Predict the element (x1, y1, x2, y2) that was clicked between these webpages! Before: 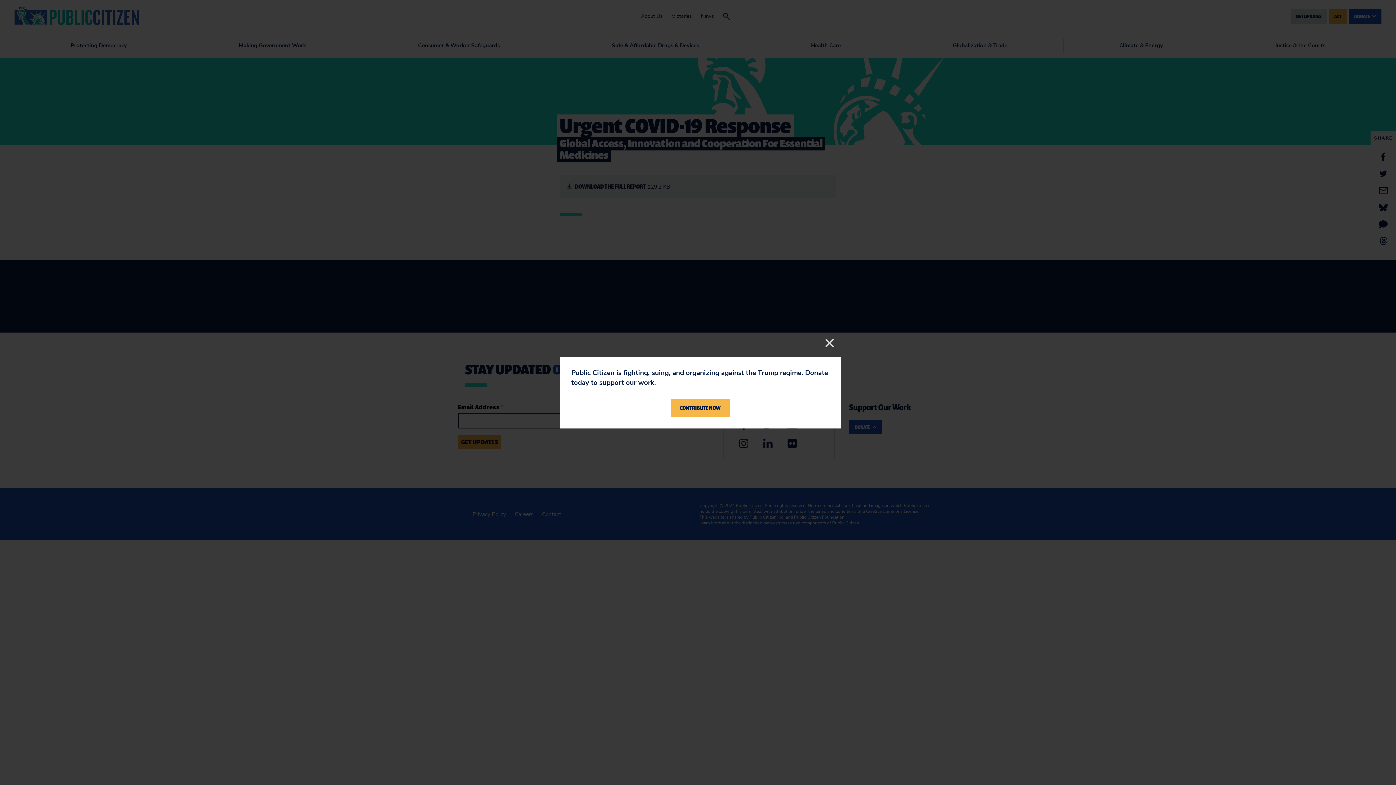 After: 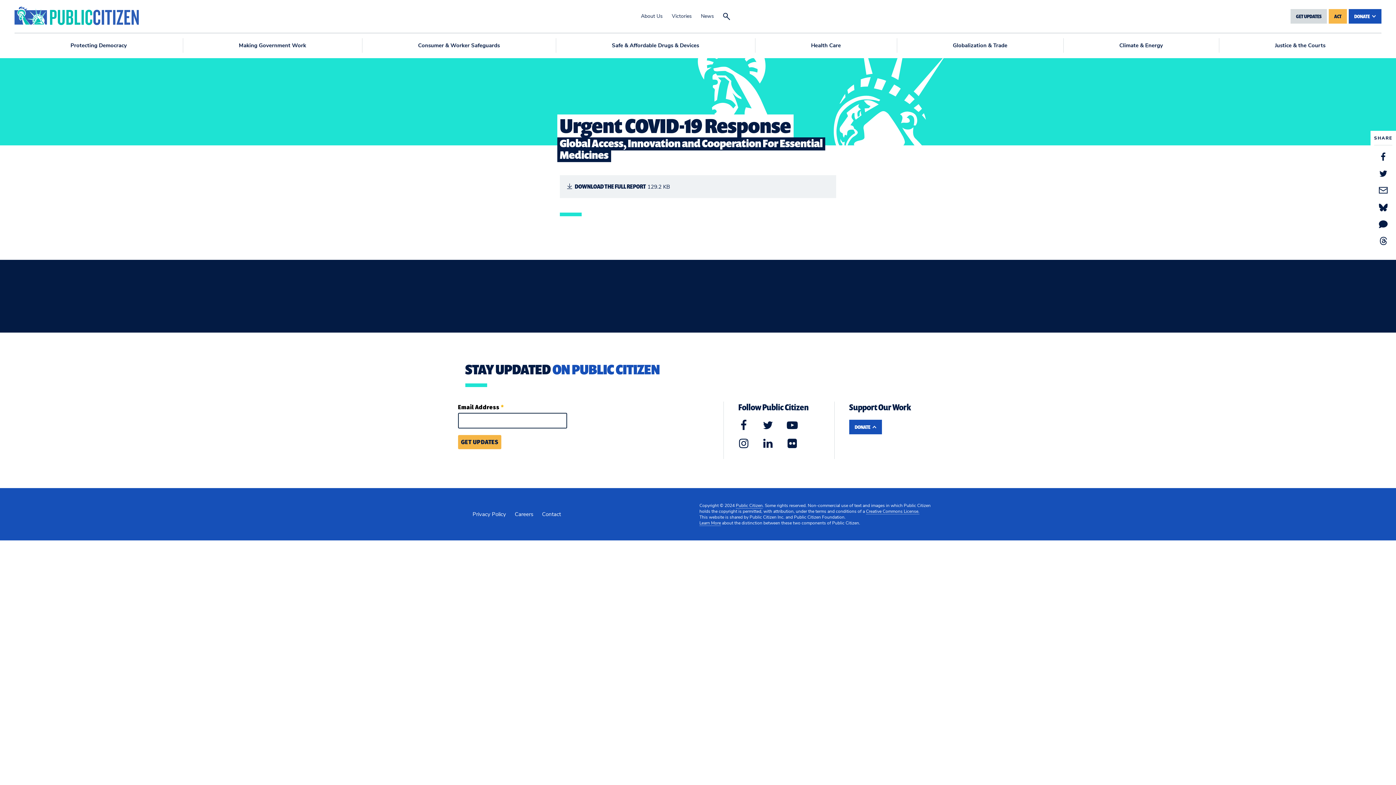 Action: bbox: (823, 336, 836, 349) label: Close